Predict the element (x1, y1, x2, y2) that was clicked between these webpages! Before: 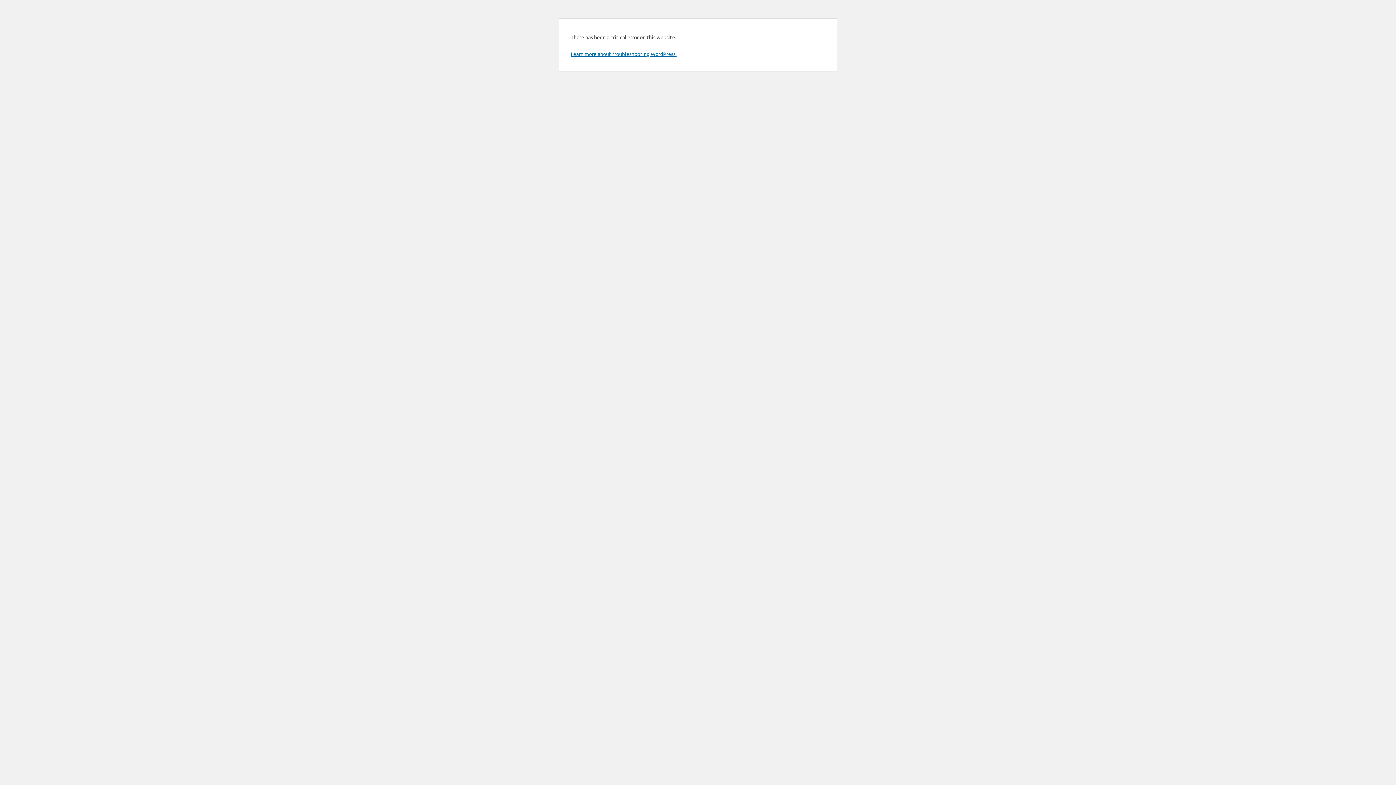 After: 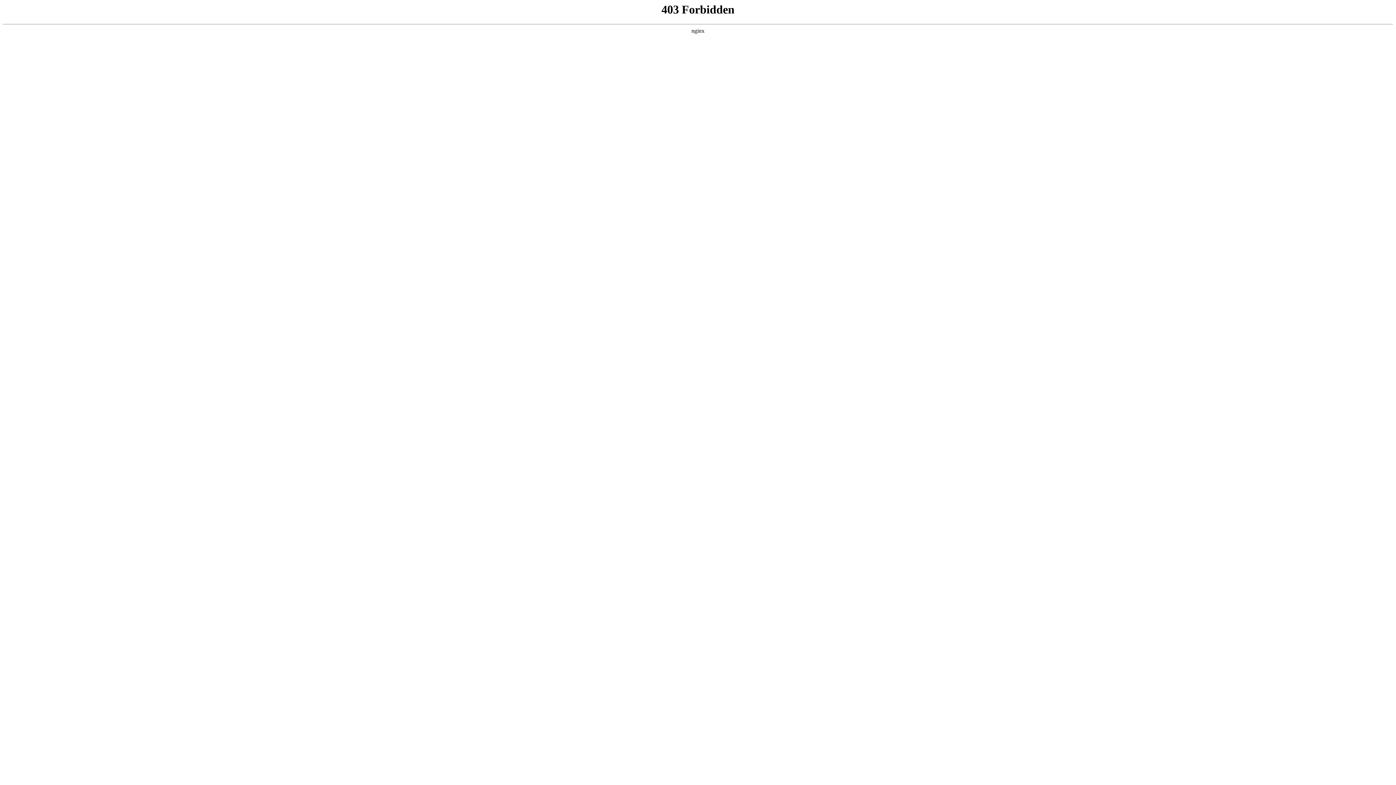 Action: bbox: (570, 50, 676, 57) label: Learn more about troubleshooting WordPress.